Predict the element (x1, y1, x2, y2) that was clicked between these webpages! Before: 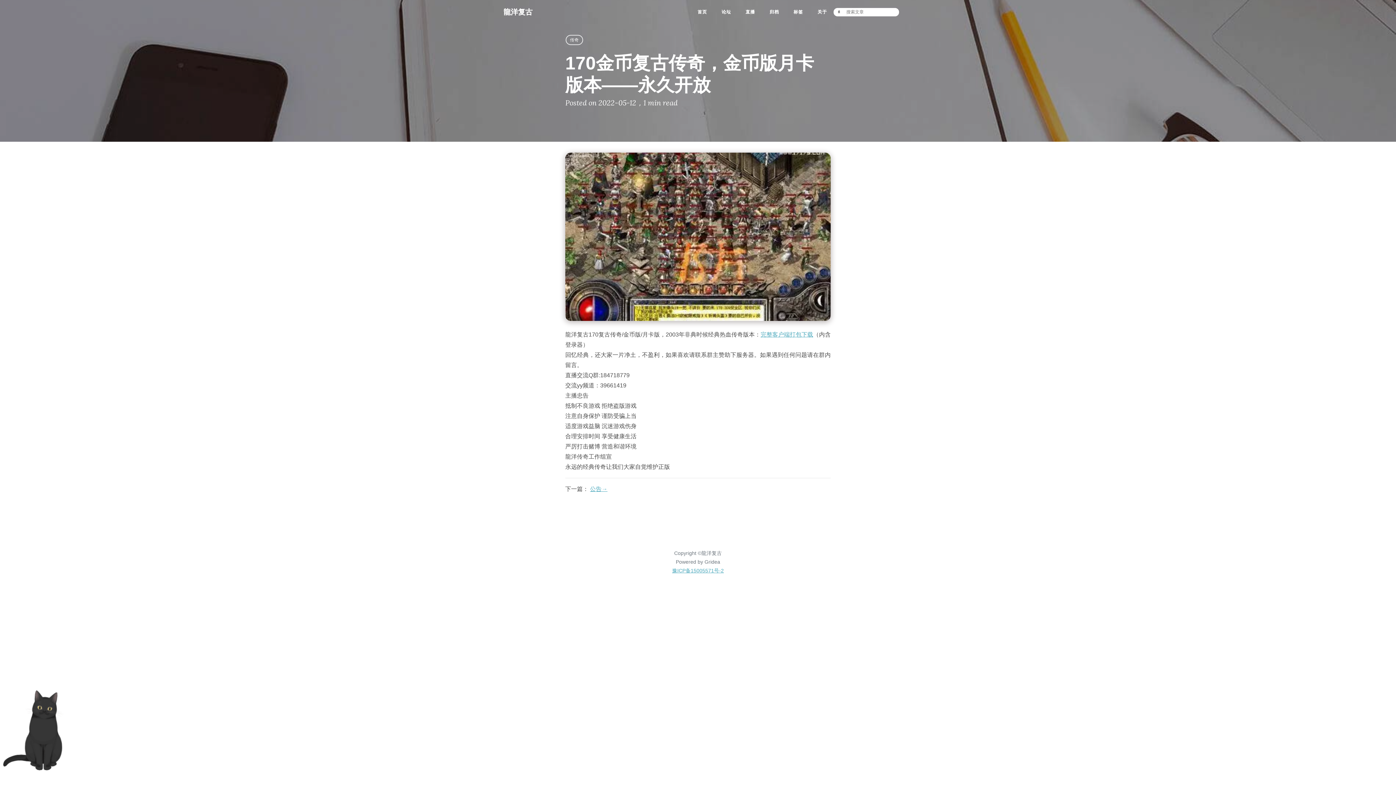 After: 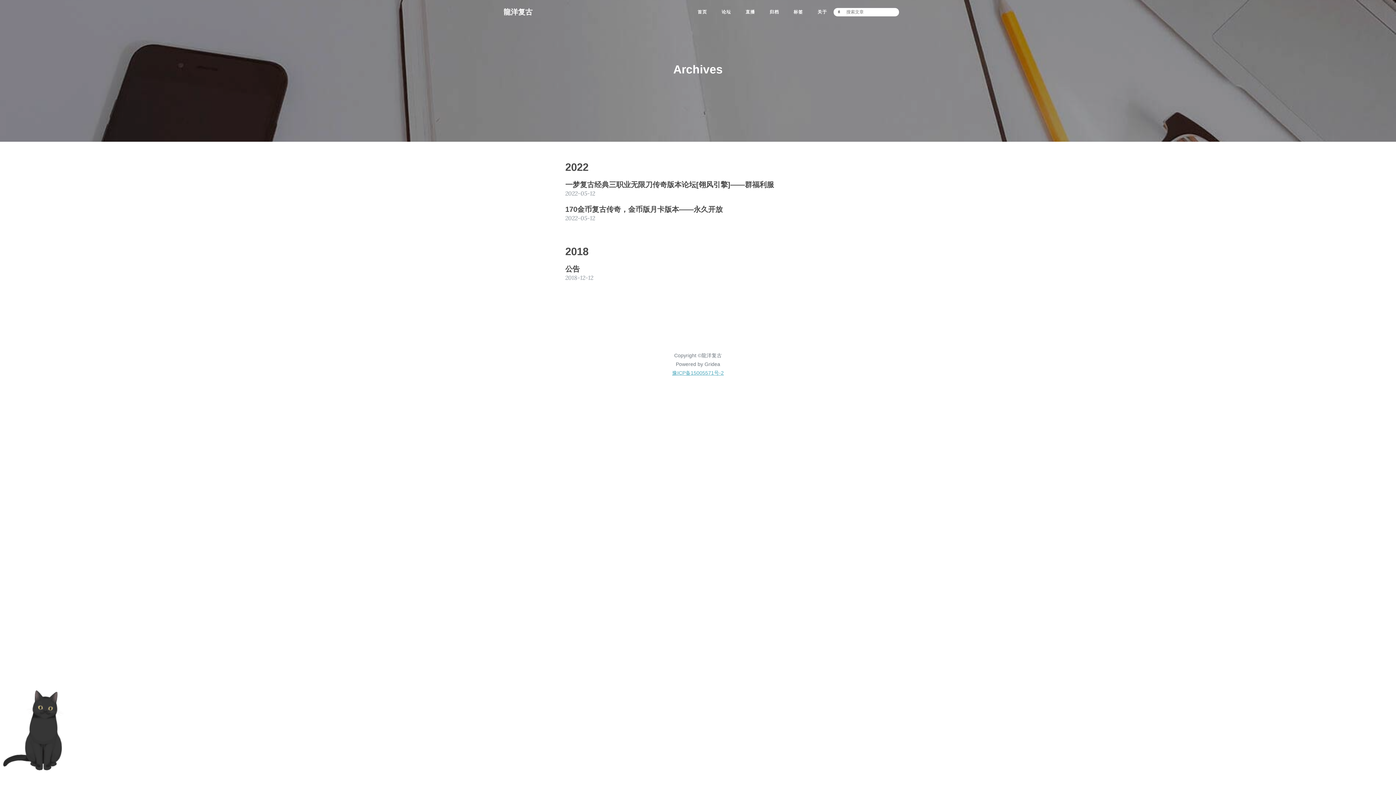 Action: label: 归档 bbox: (762, 5, 786, 18)